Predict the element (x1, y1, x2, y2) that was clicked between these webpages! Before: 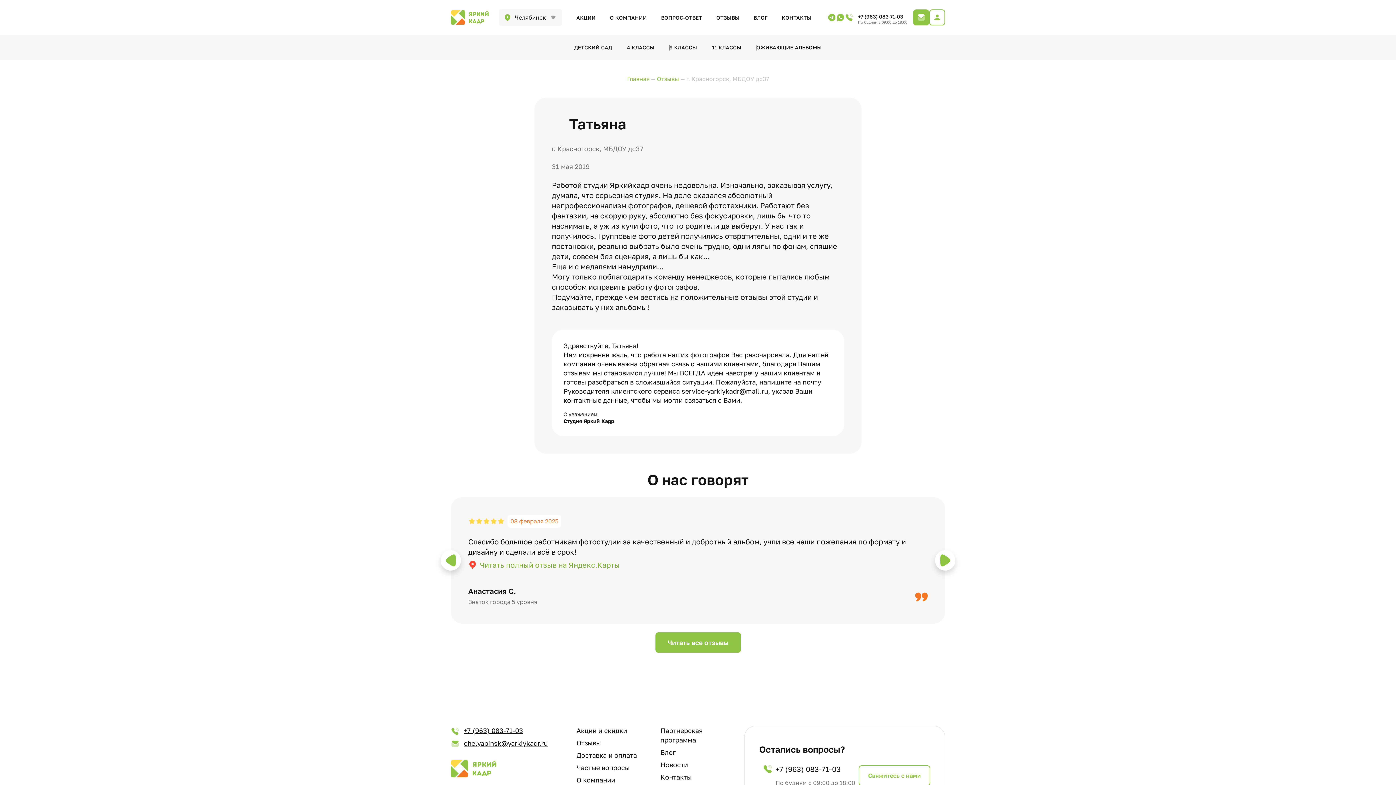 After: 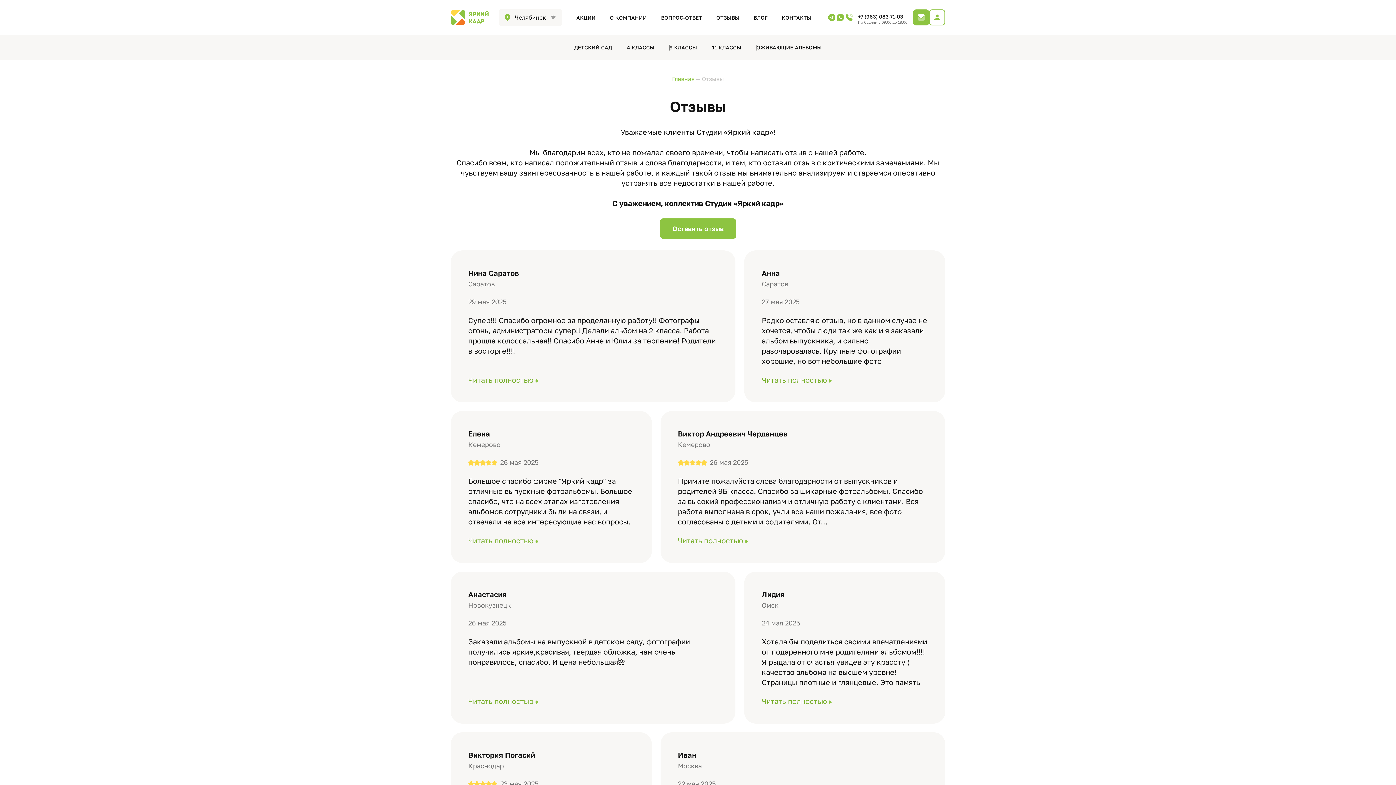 Action: label: Читать все отзывы bbox: (655, 632, 740, 653)